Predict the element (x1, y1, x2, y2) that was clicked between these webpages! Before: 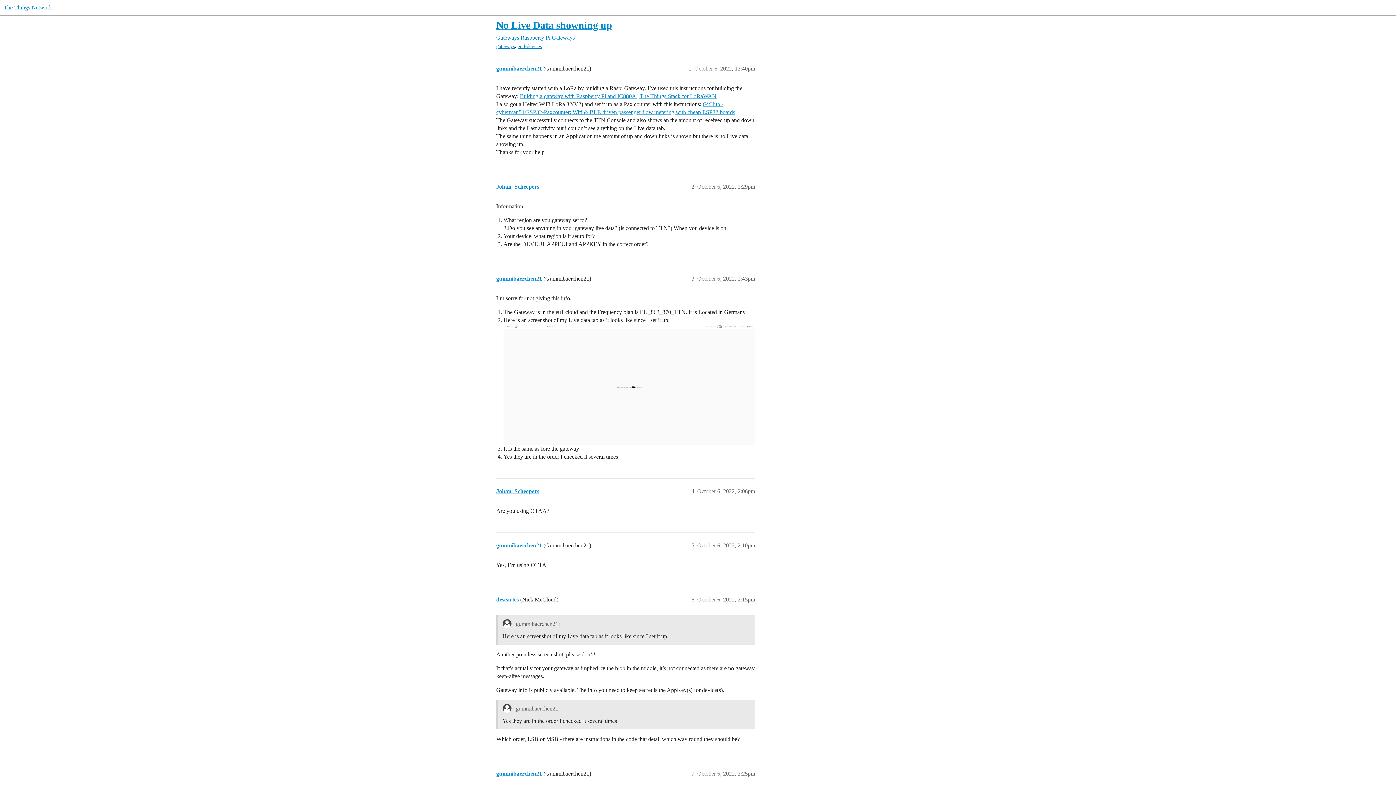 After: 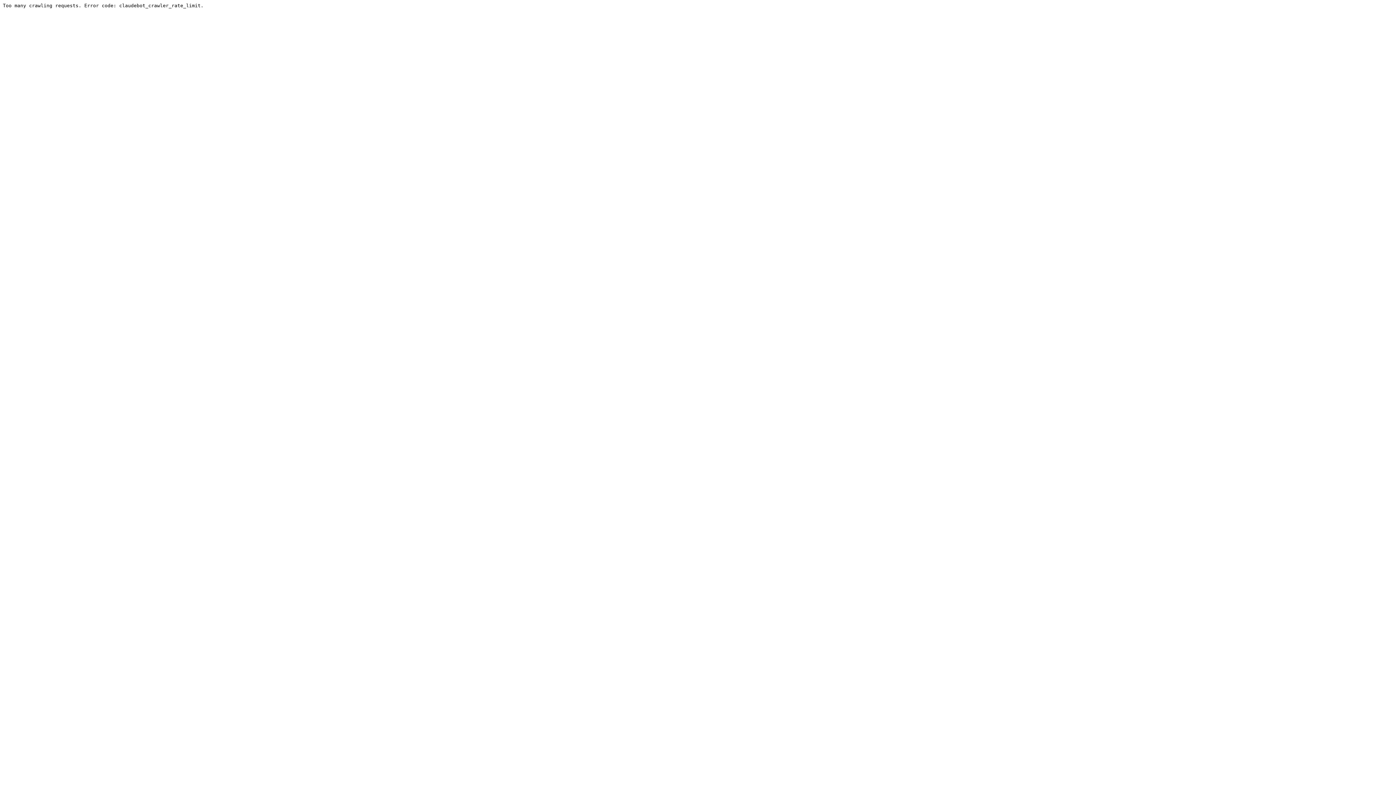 Action: bbox: (3, 4, 52, 10) label: The Things Network